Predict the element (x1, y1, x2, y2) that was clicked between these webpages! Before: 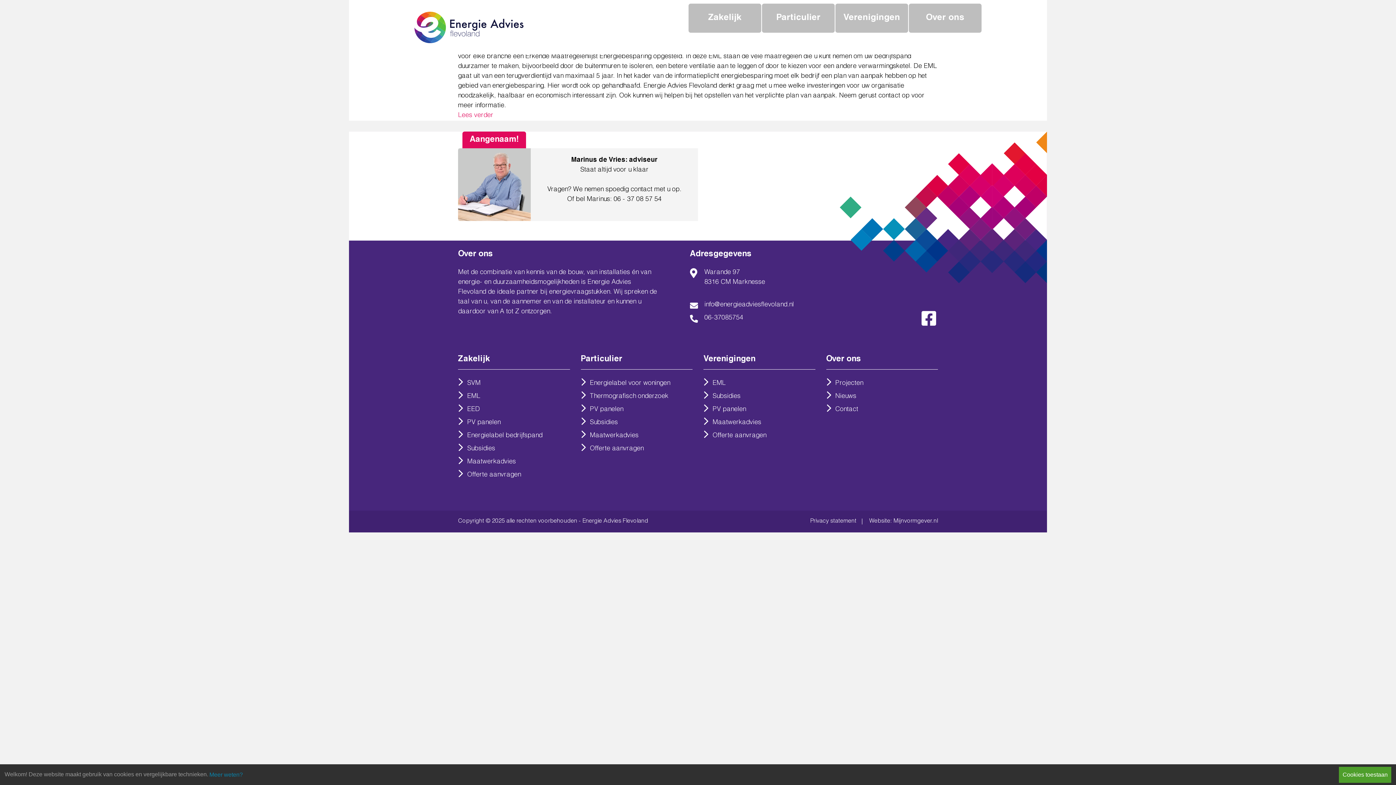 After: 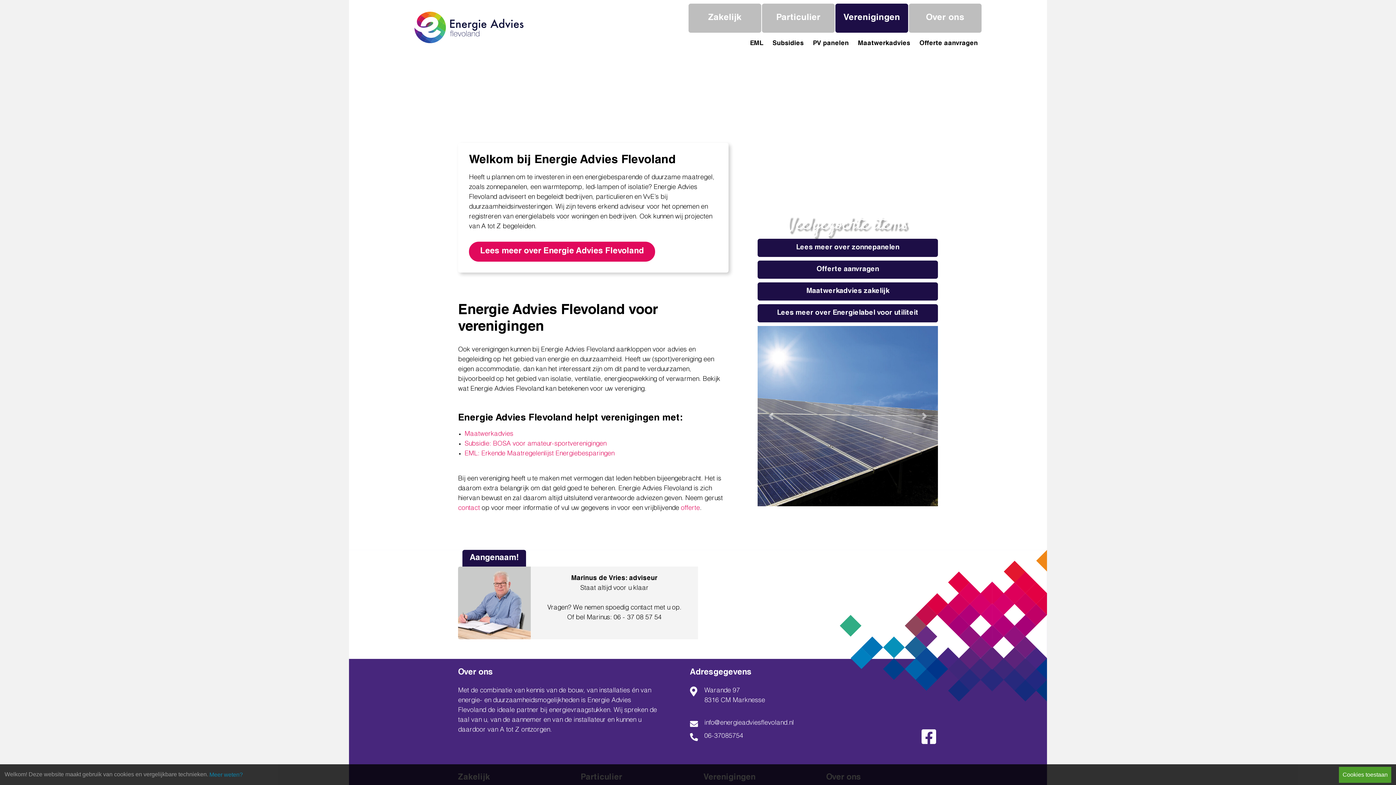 Action: label: Verenigingen bbox: (835, 3, 908, 32)